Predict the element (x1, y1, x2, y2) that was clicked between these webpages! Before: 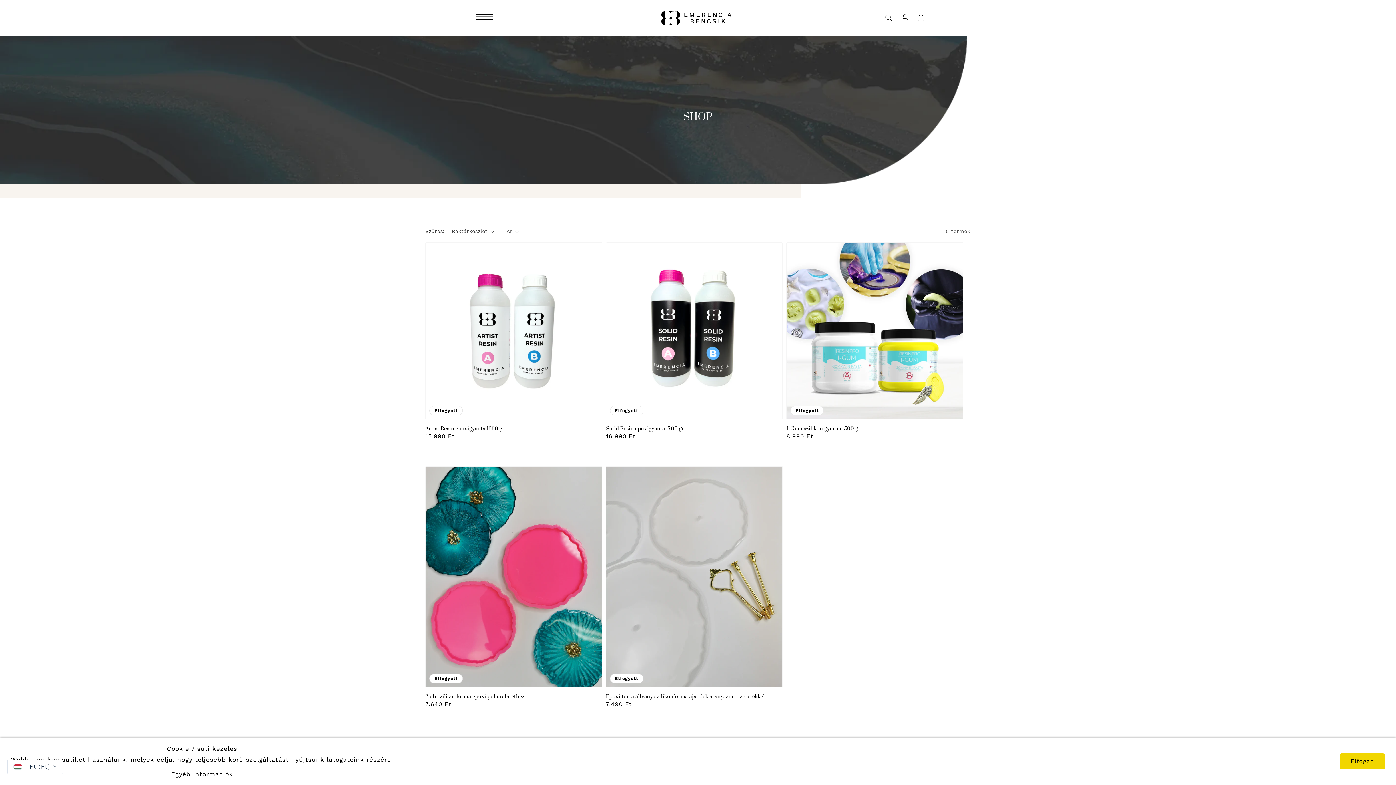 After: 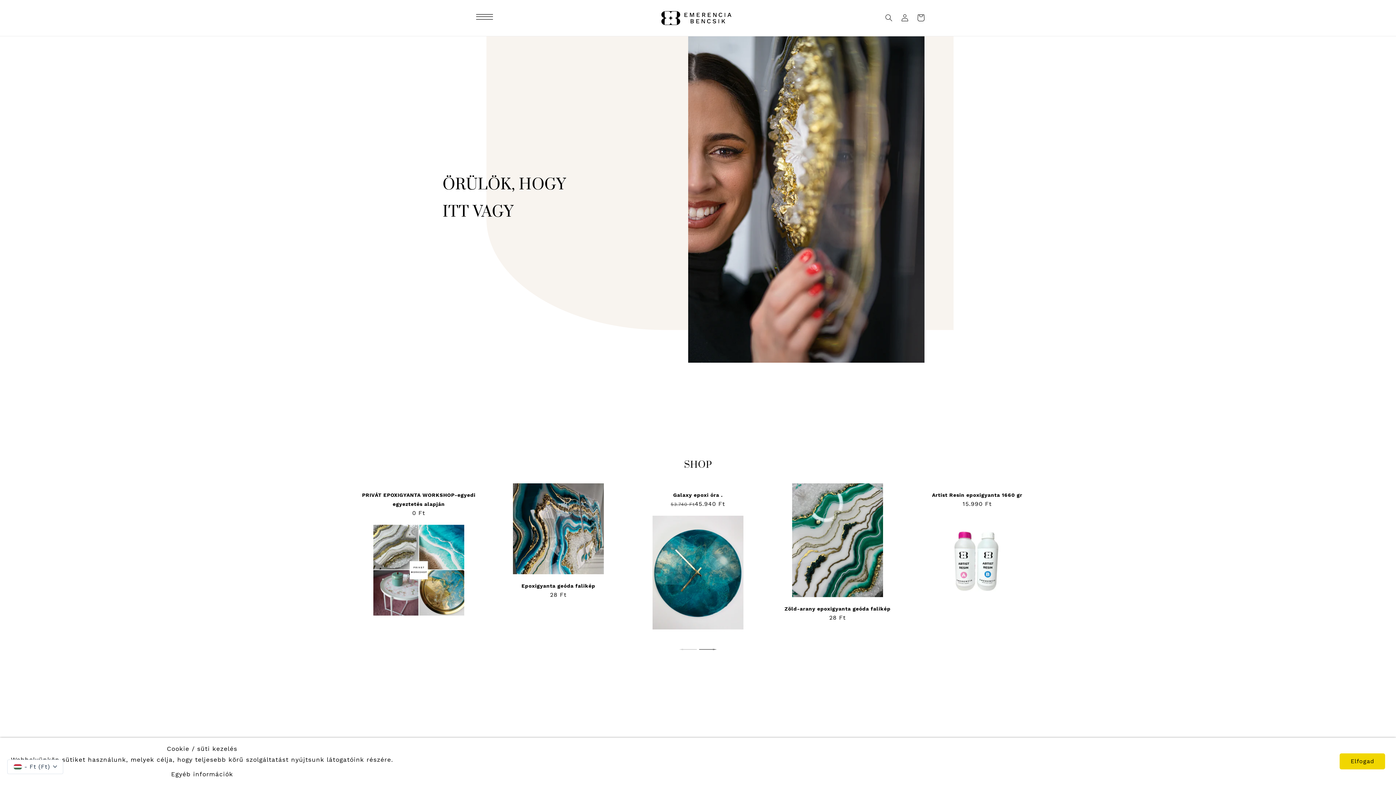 Action: bbox: (657, 7, 724, 28)